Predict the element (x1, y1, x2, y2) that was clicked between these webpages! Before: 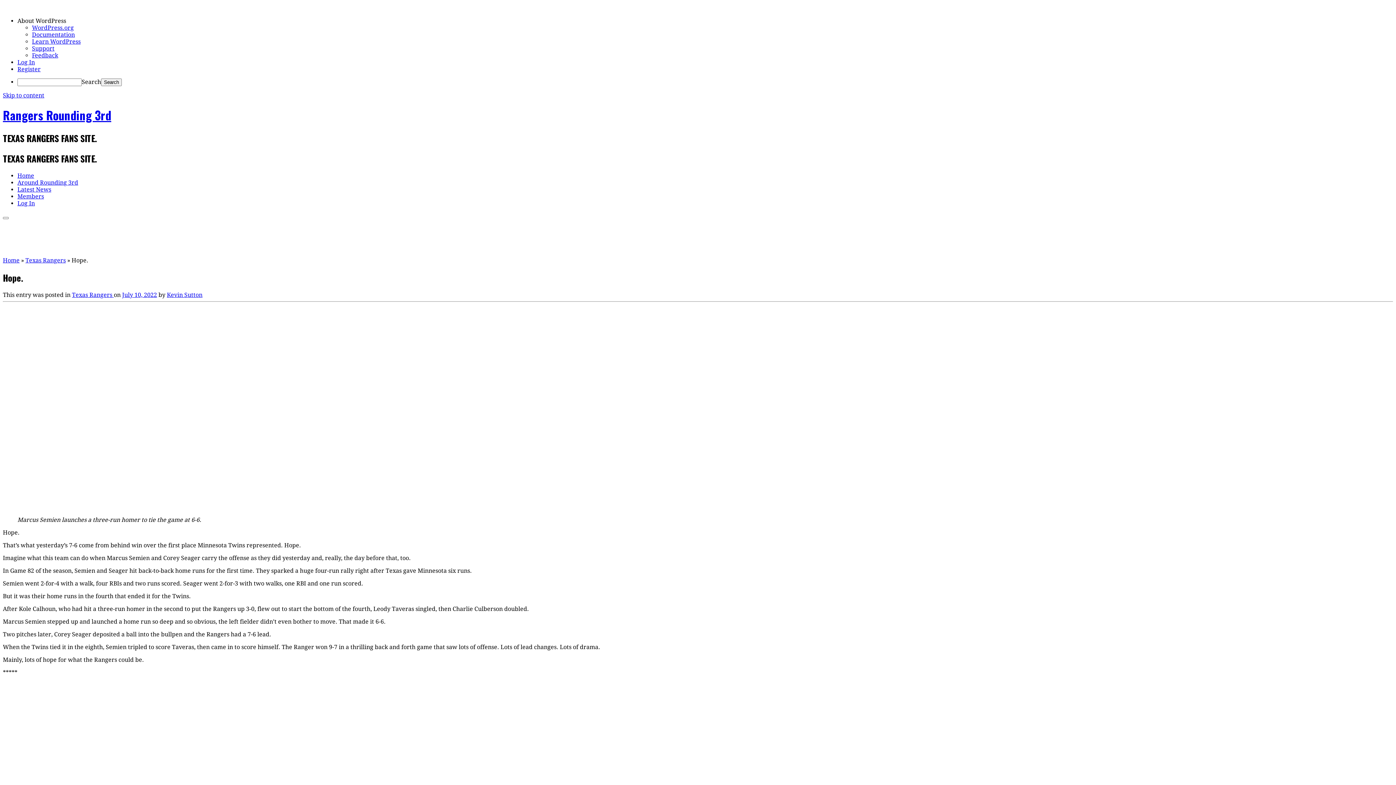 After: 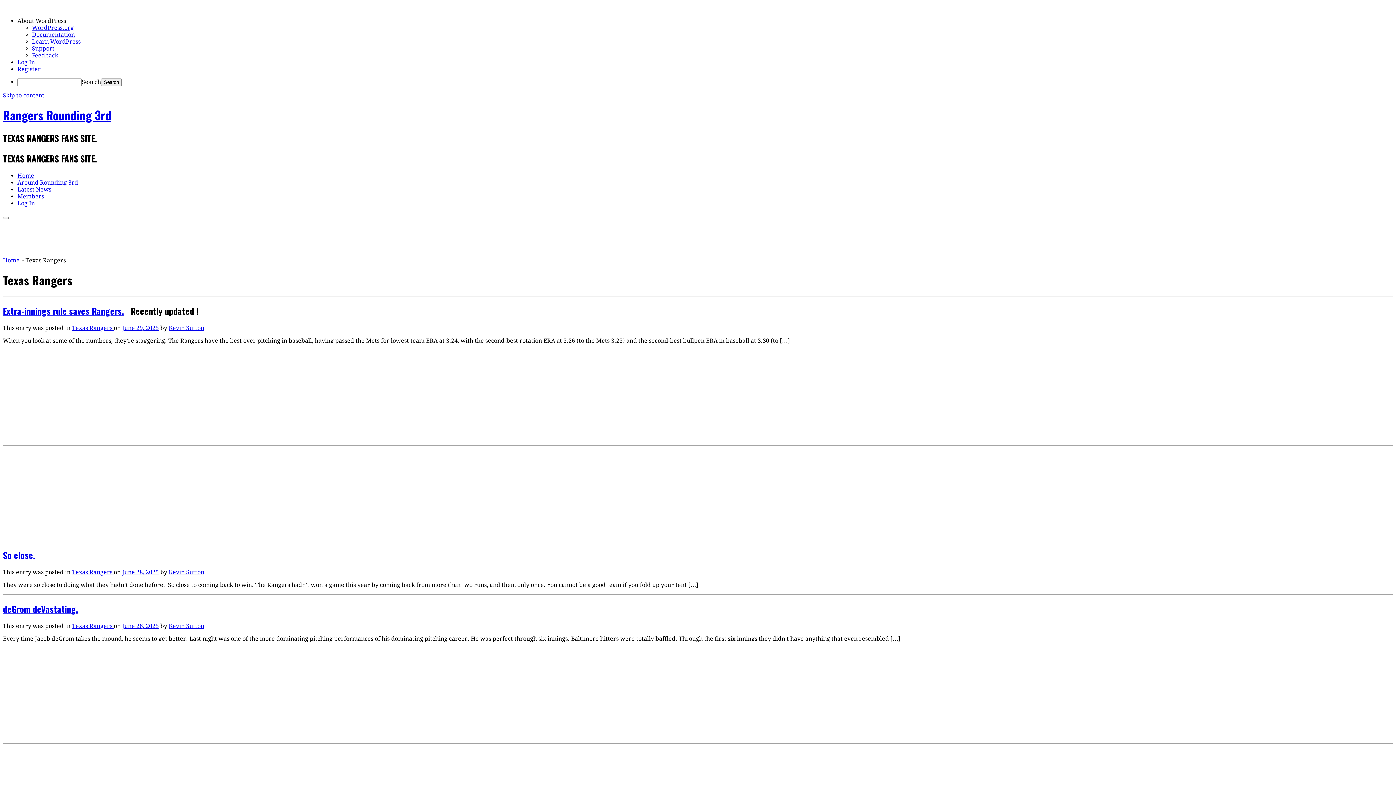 Action: bbox: (72, 291, 113, 298) label: Texas Rangers 